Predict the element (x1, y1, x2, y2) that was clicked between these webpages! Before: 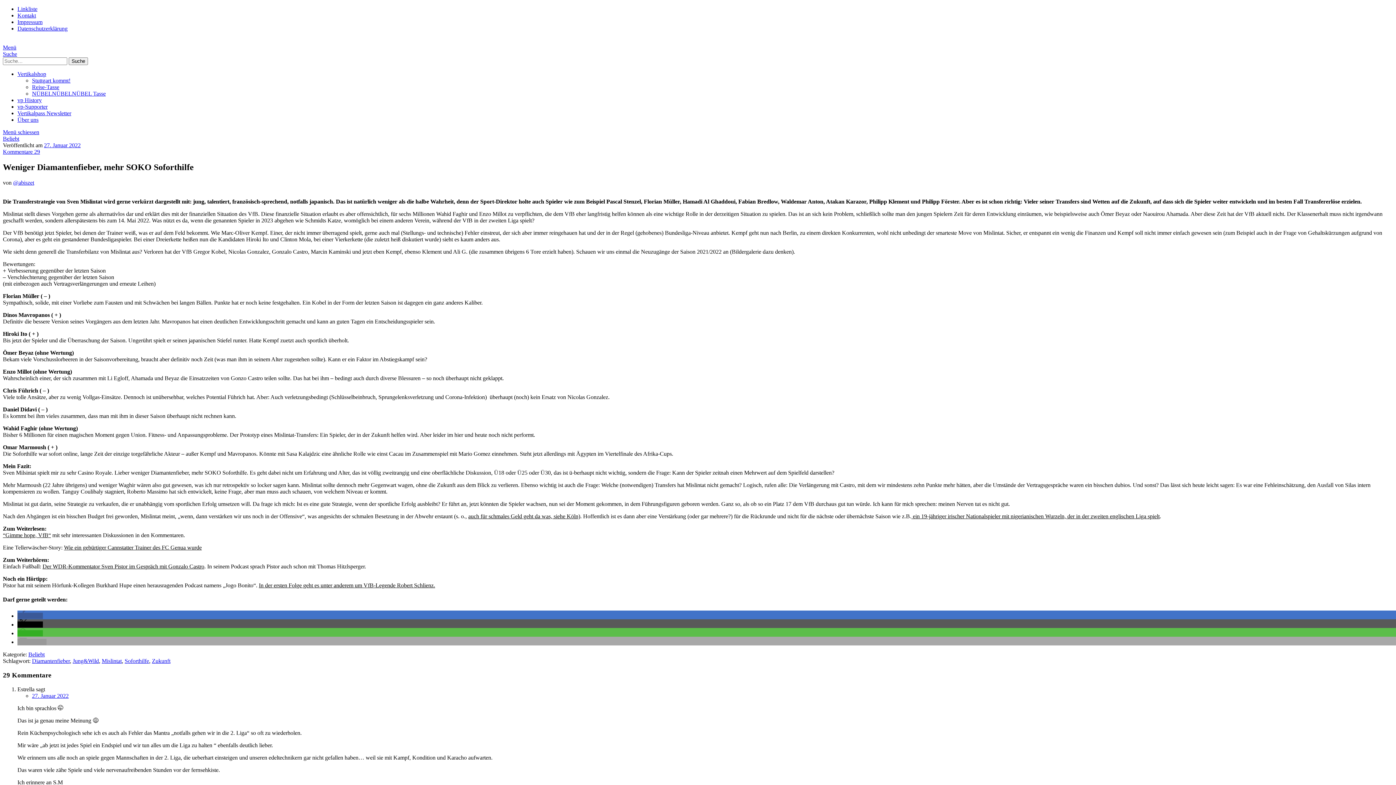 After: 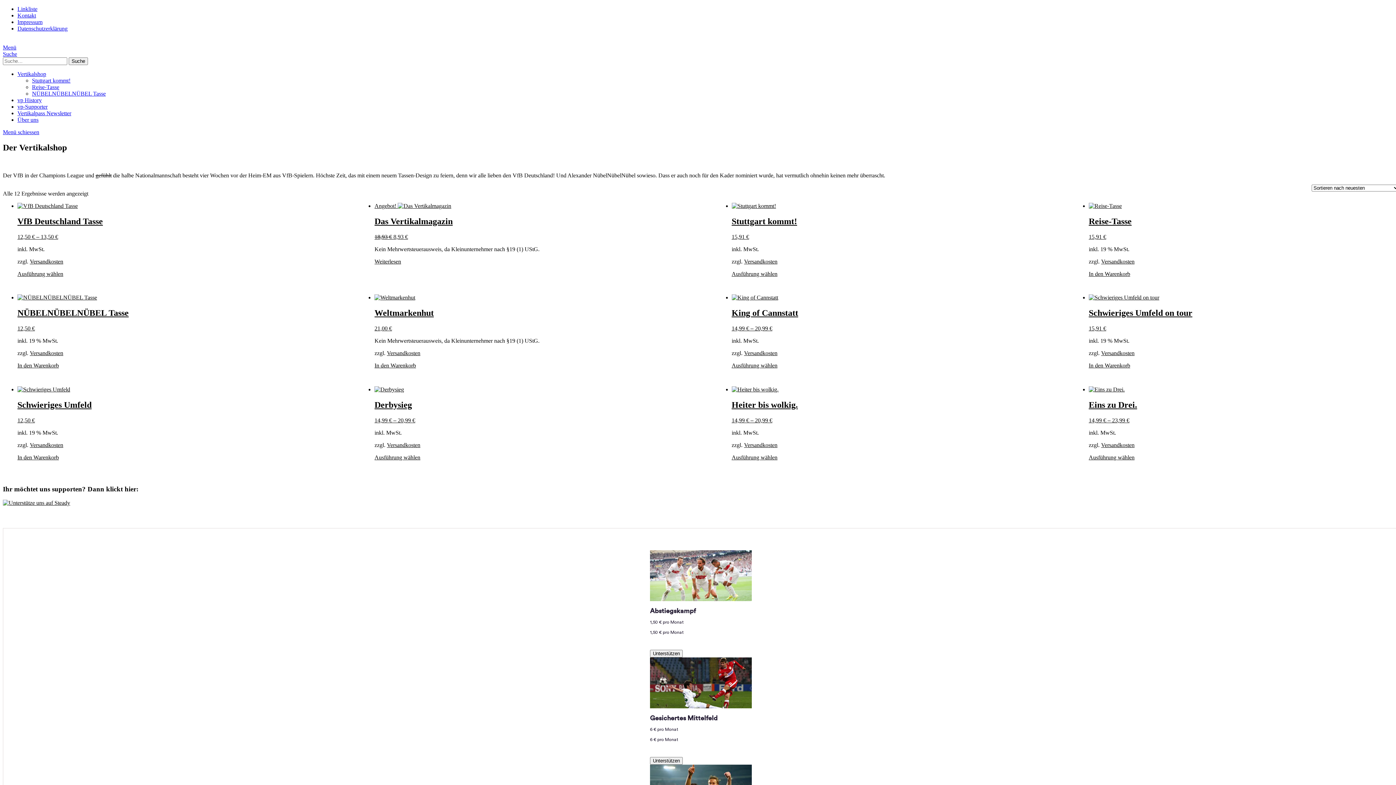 Action: label: Vertikalshop bbox: (17, 70, 46, 77)